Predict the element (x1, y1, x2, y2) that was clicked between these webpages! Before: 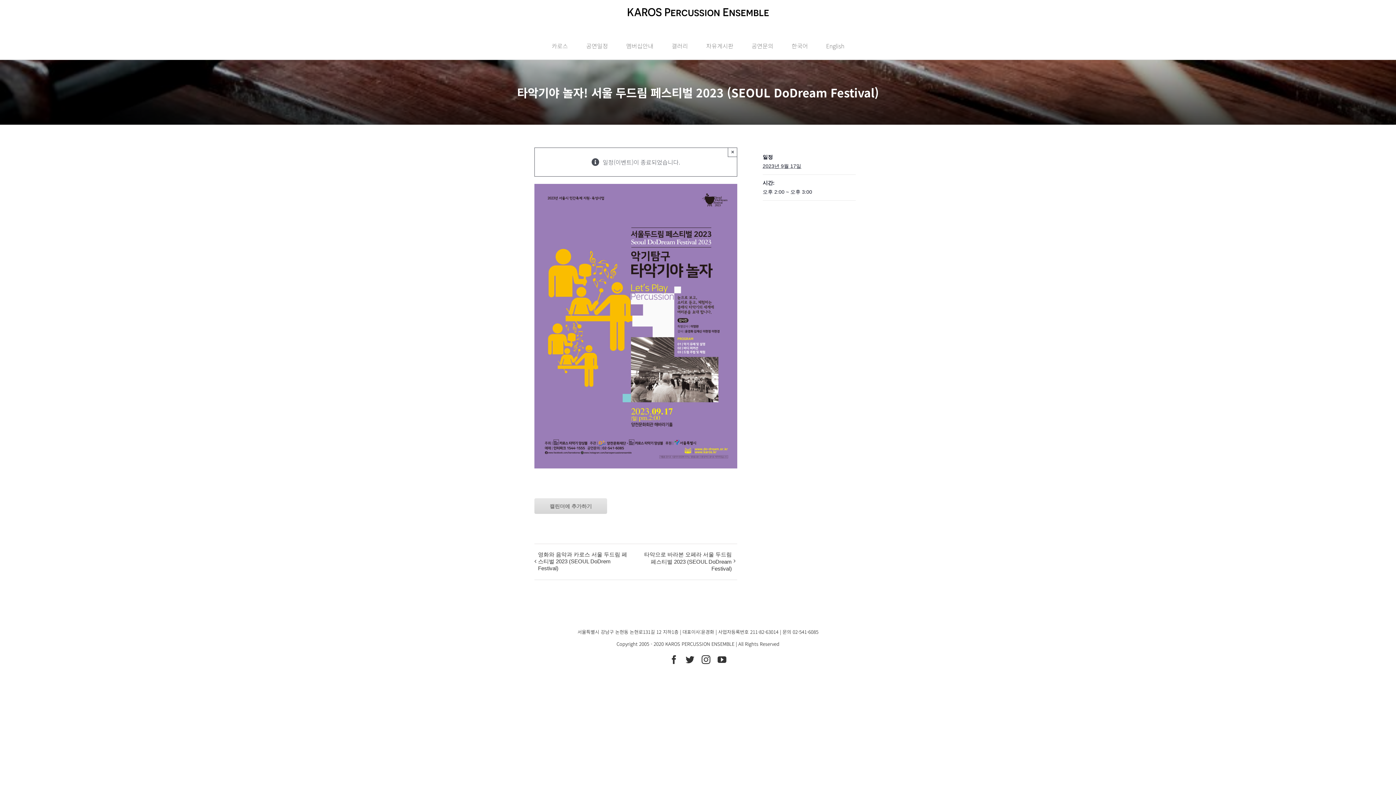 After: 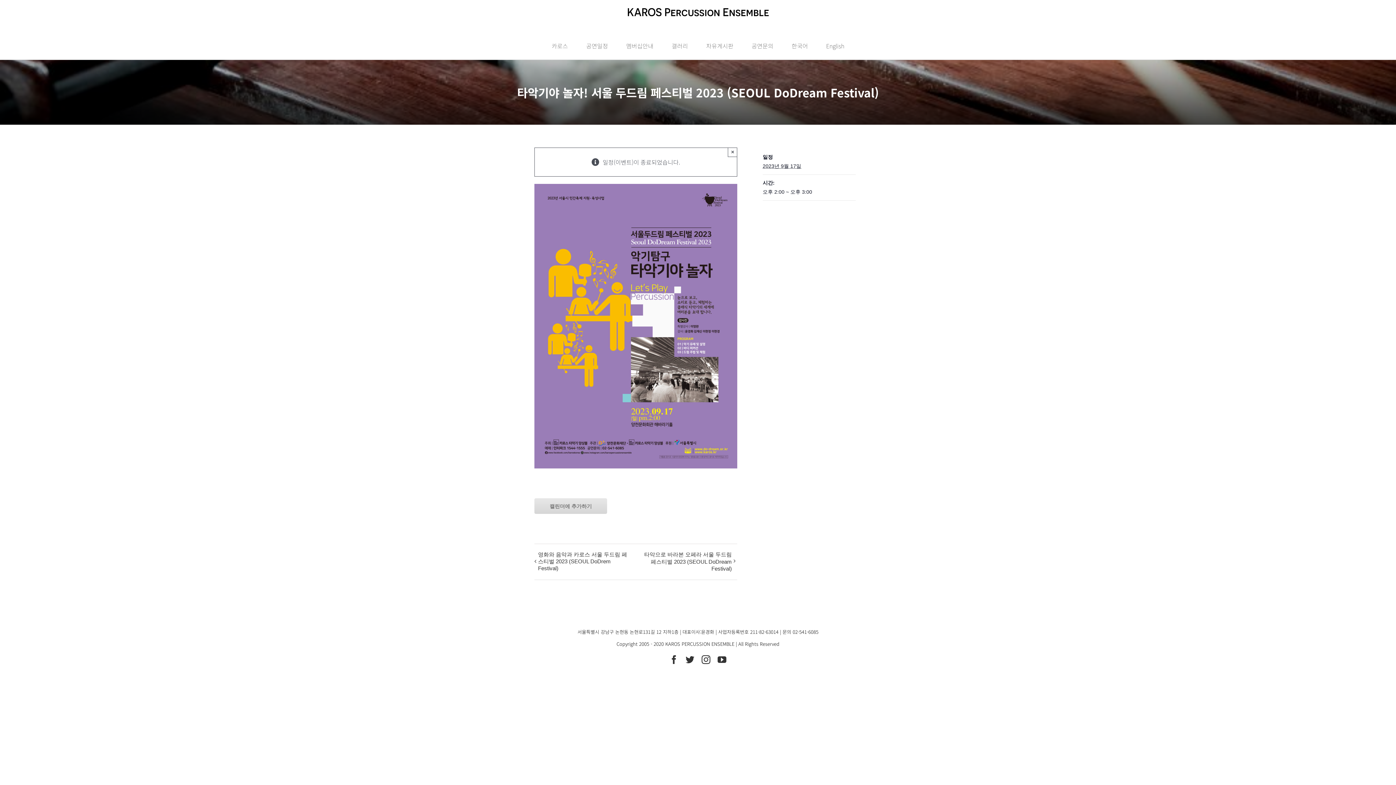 Action: label: YouTube bbox: (717, 655, 726, 664)